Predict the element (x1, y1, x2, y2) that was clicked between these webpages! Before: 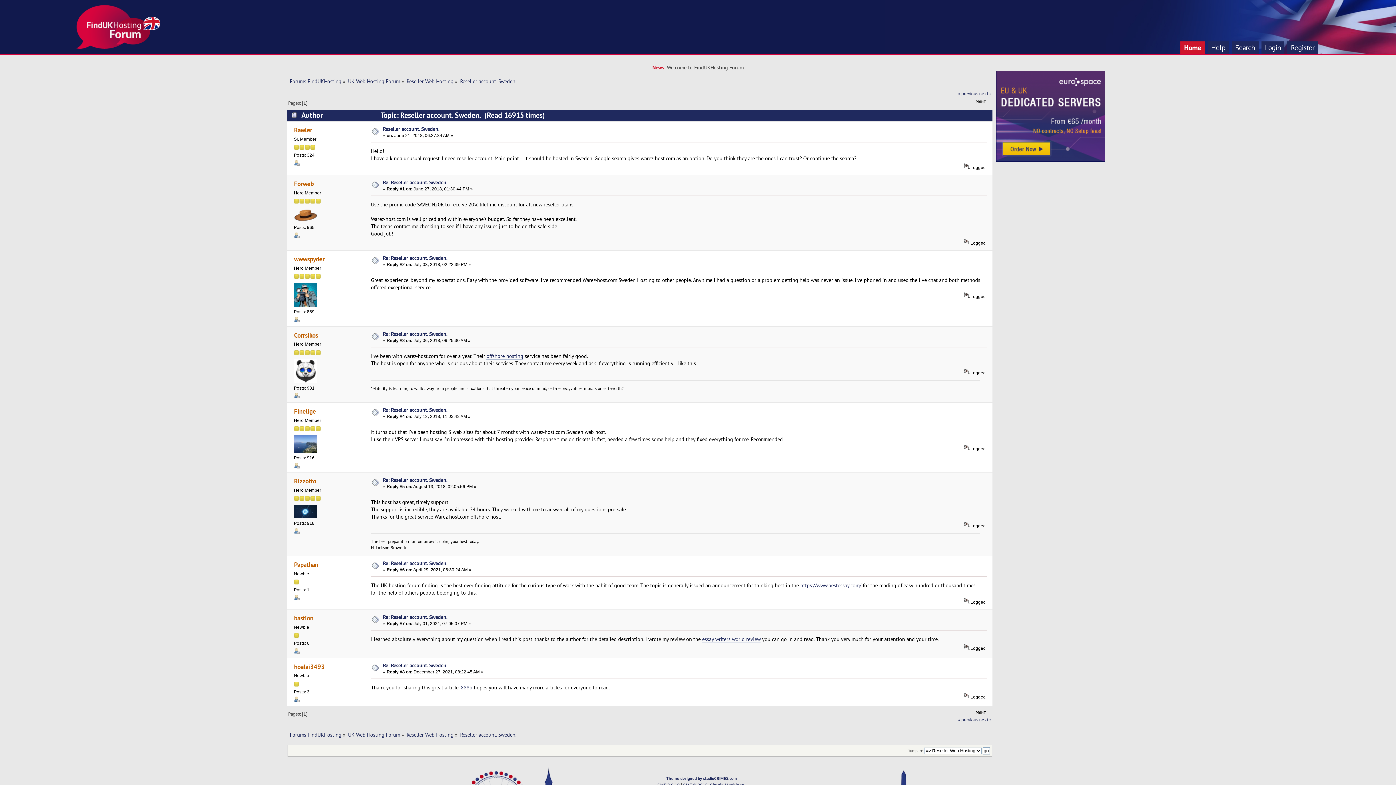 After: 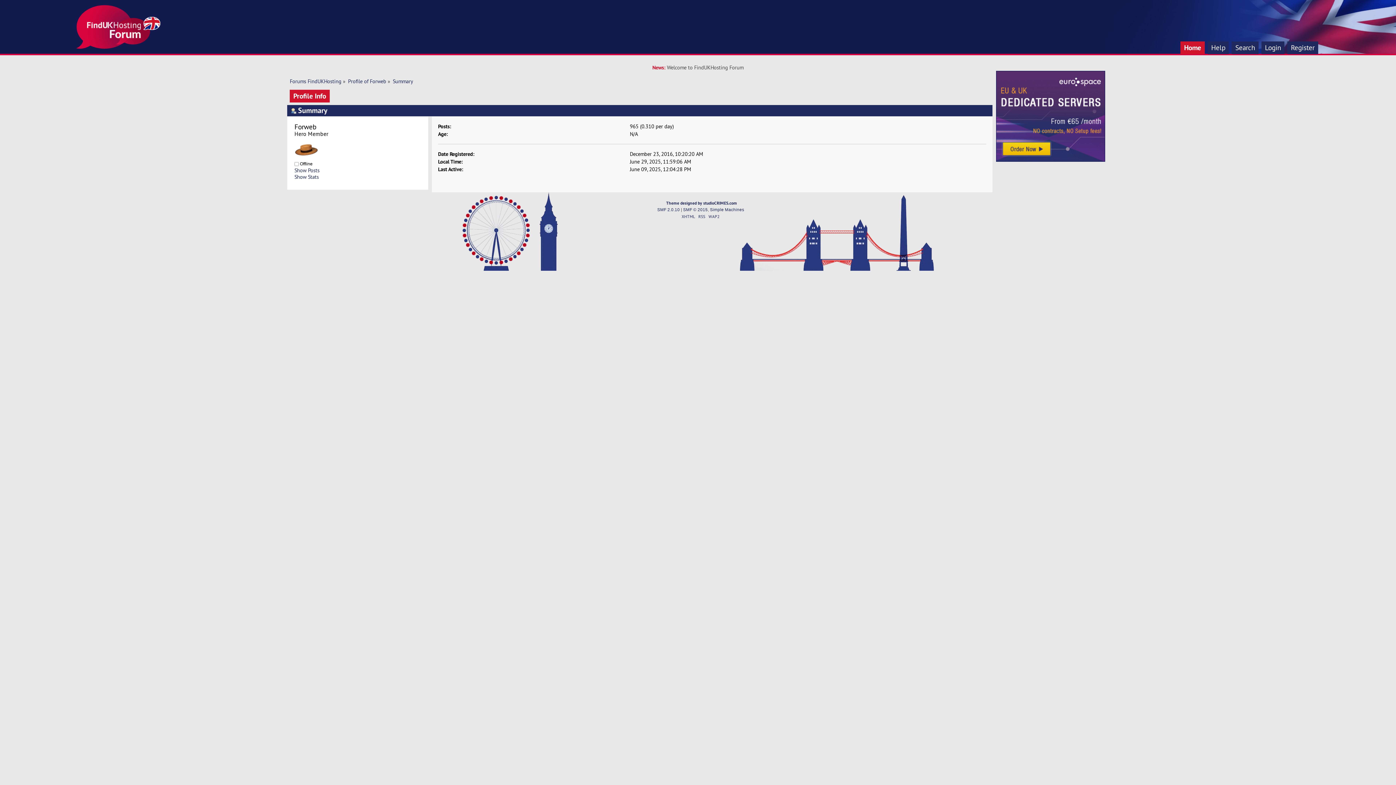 Action: label: Forweb bbox: (294, 179, 313, 187)